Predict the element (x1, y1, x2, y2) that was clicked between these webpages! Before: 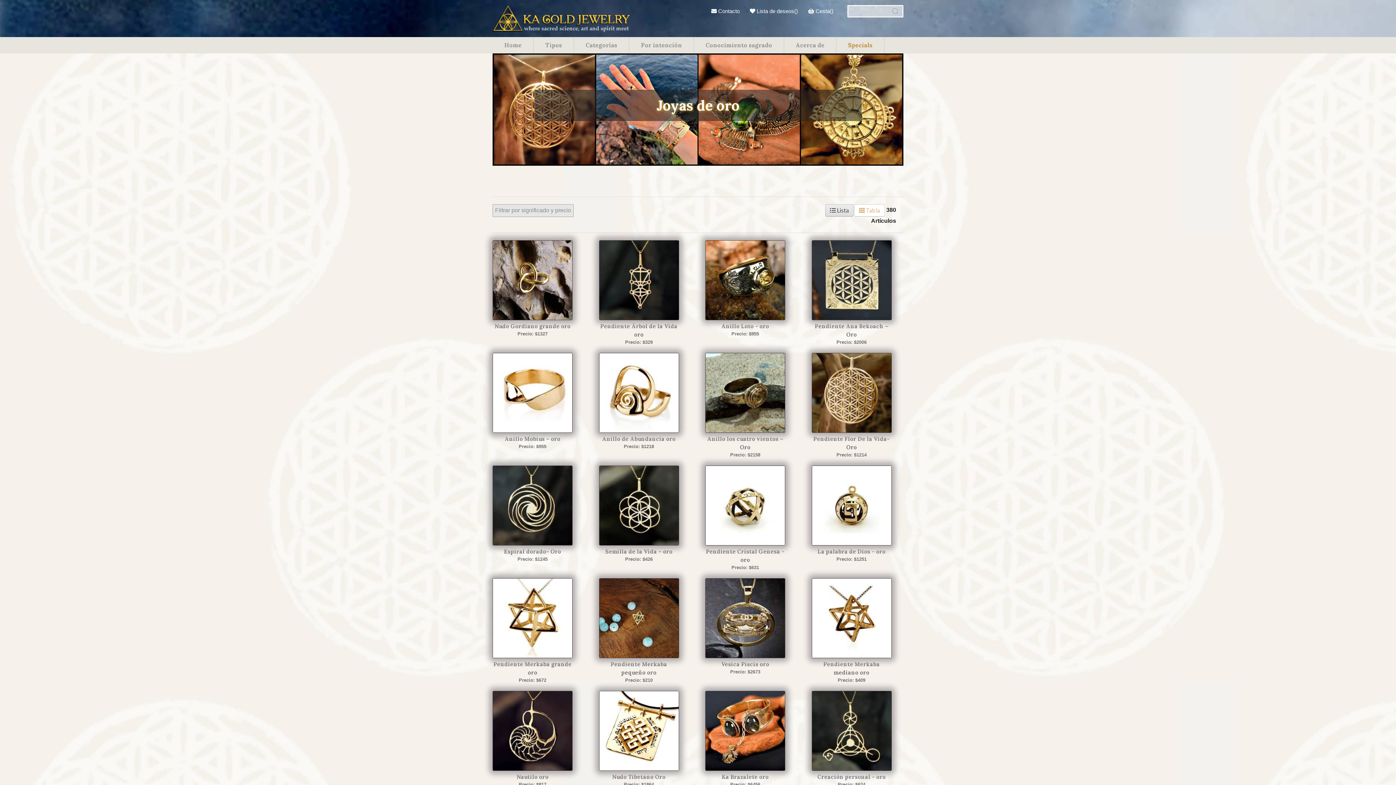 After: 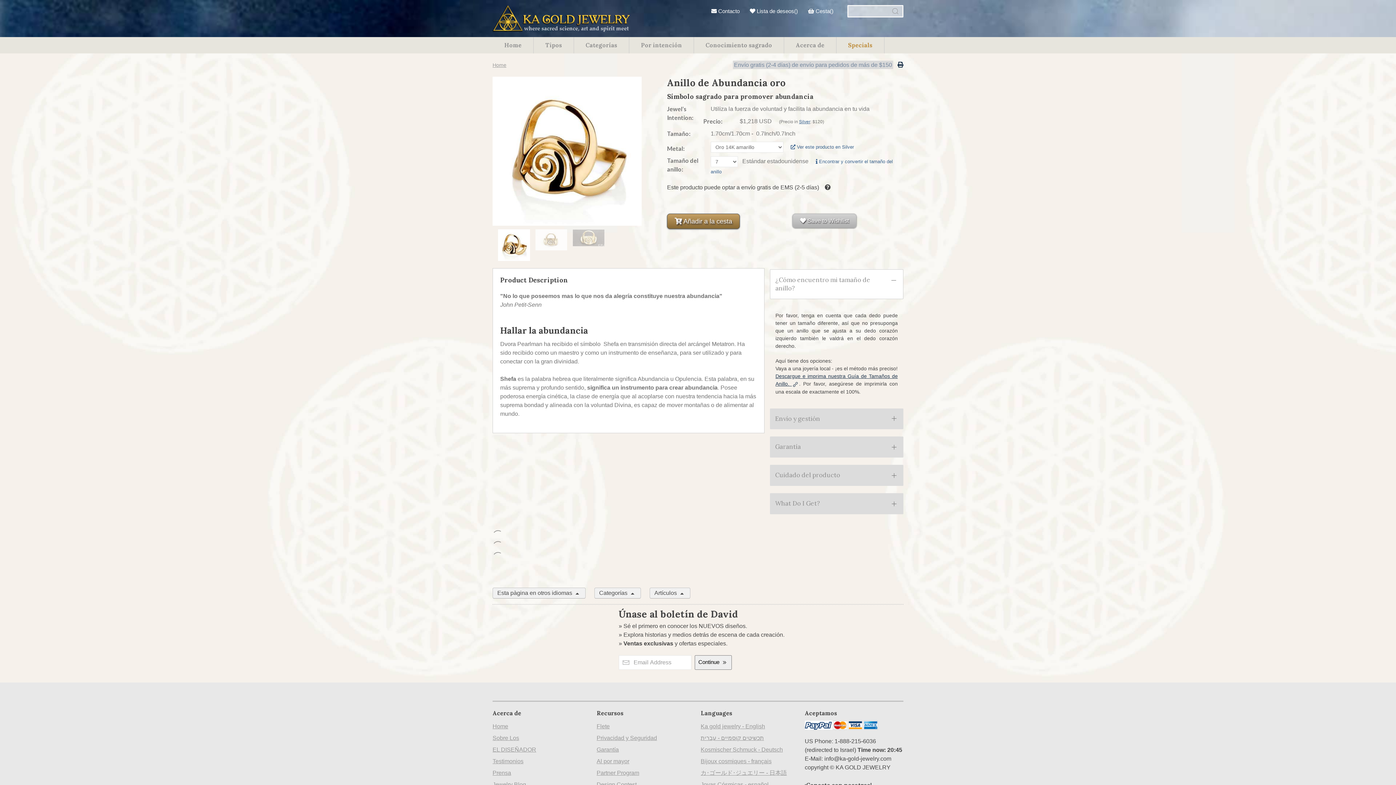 Action: label: Anillo de Abundancia oro bbox: (602, 435, 675, 442)